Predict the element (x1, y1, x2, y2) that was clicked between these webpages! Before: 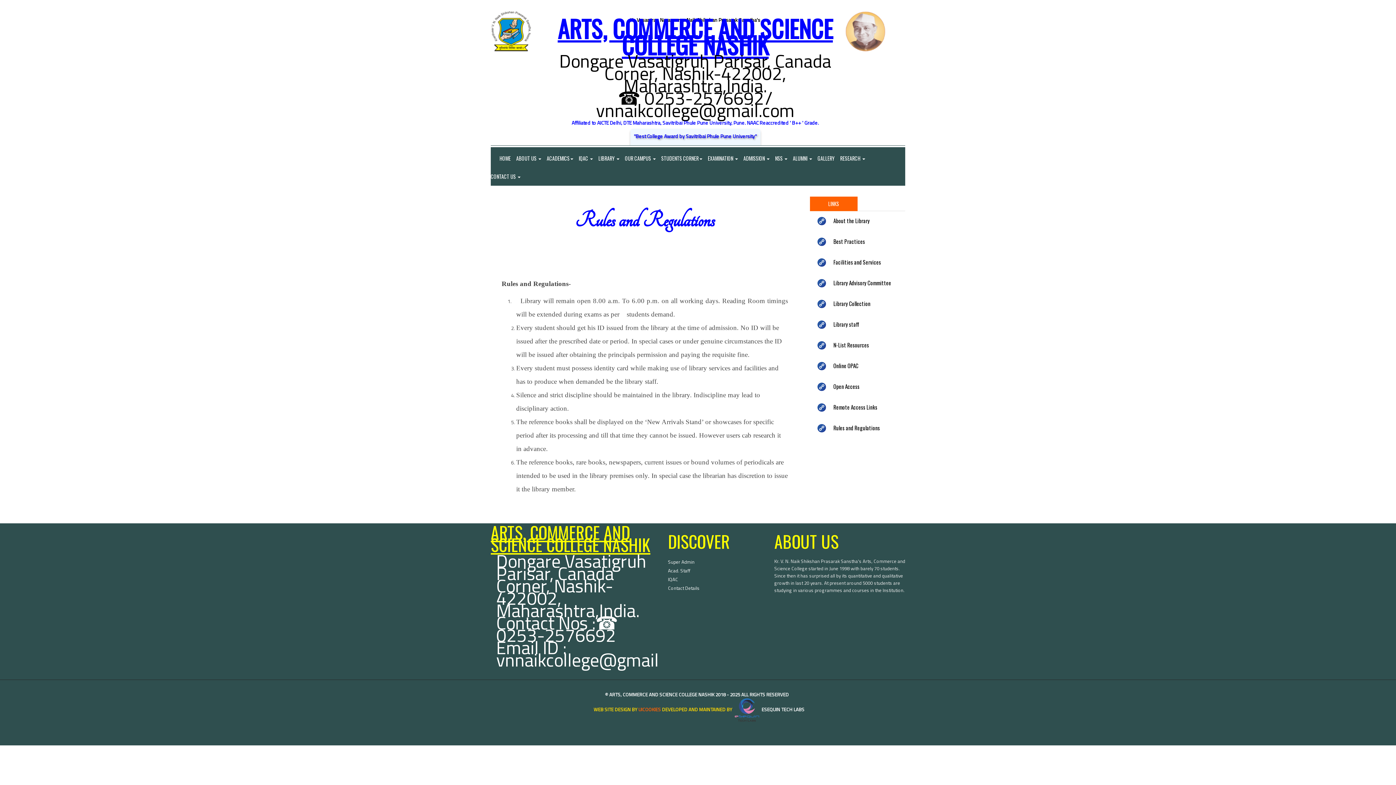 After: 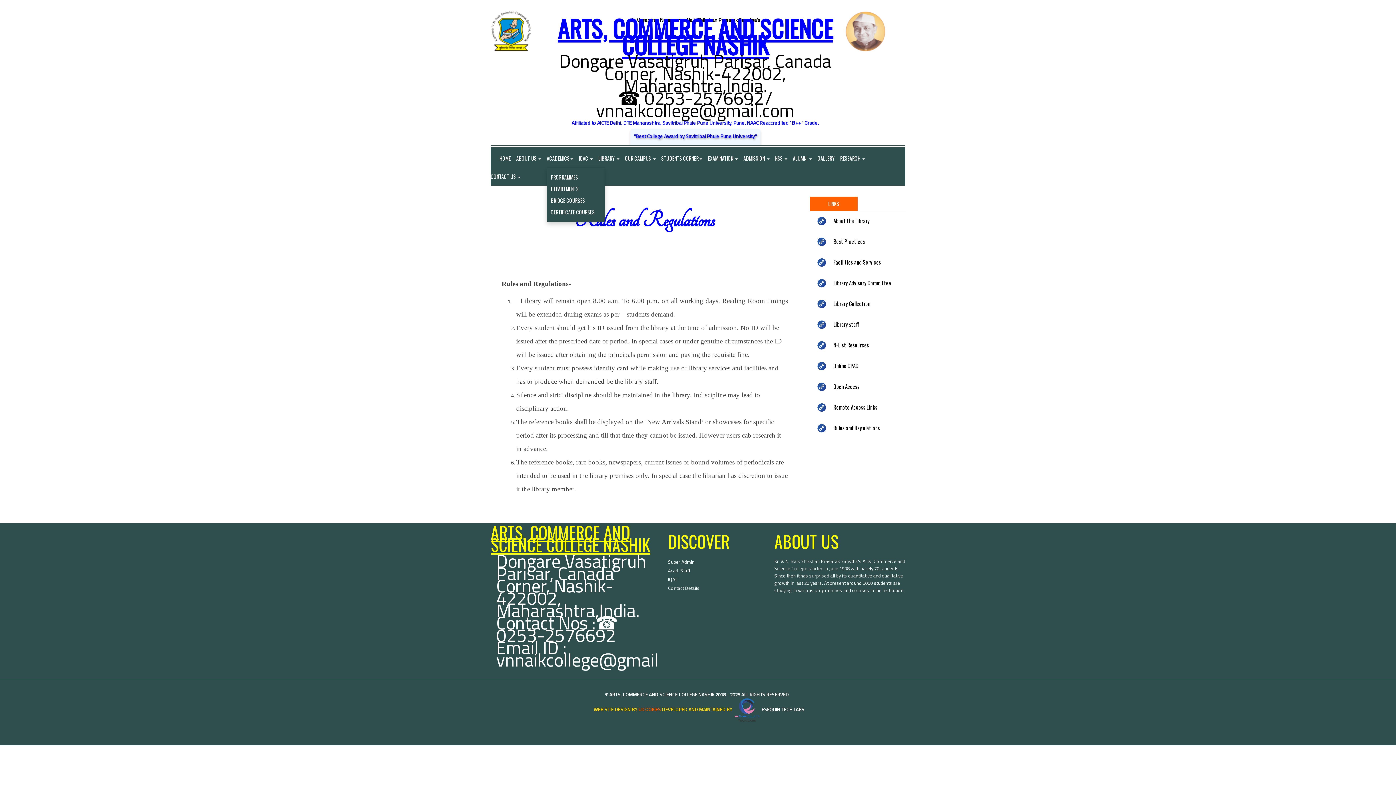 Action: bbox: (546, 149, 578, 167) label: ACADEMICS